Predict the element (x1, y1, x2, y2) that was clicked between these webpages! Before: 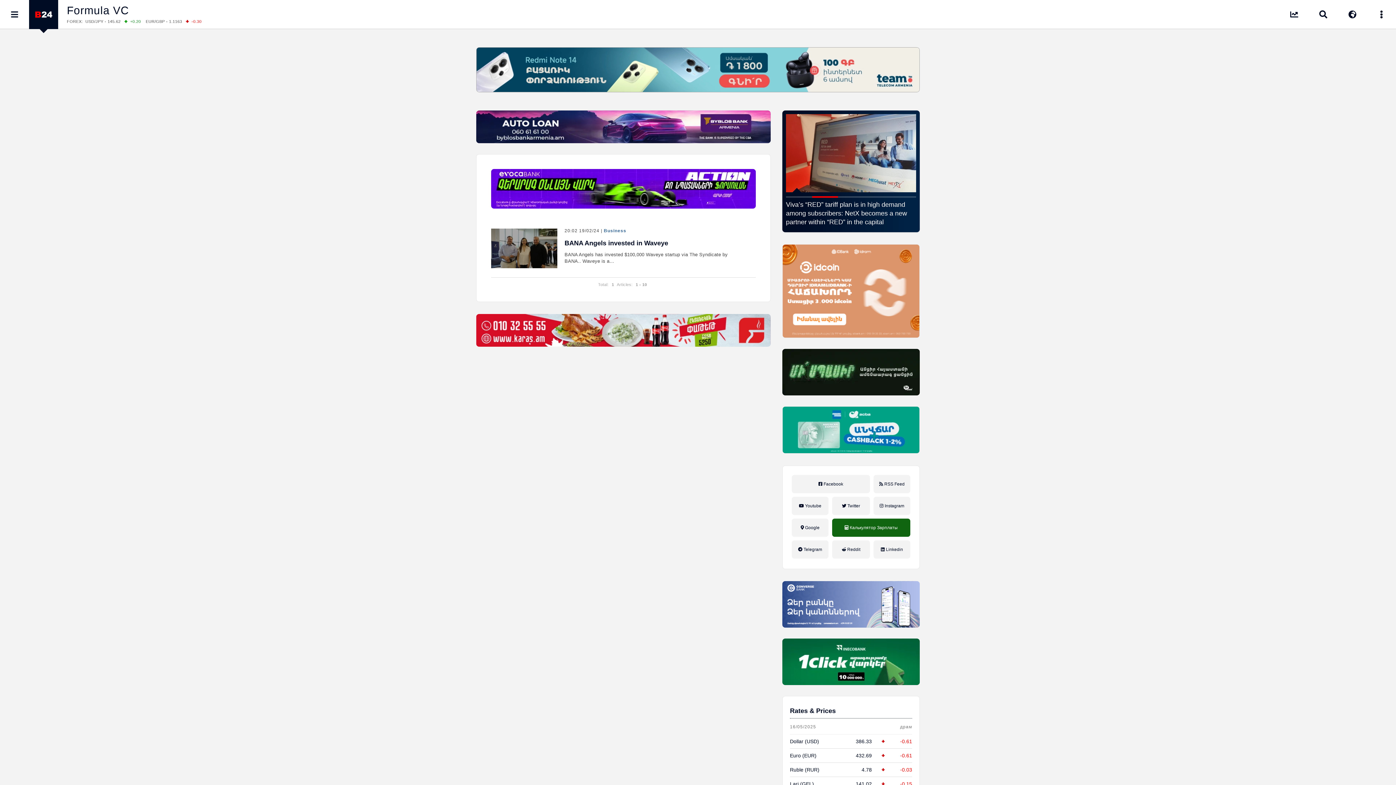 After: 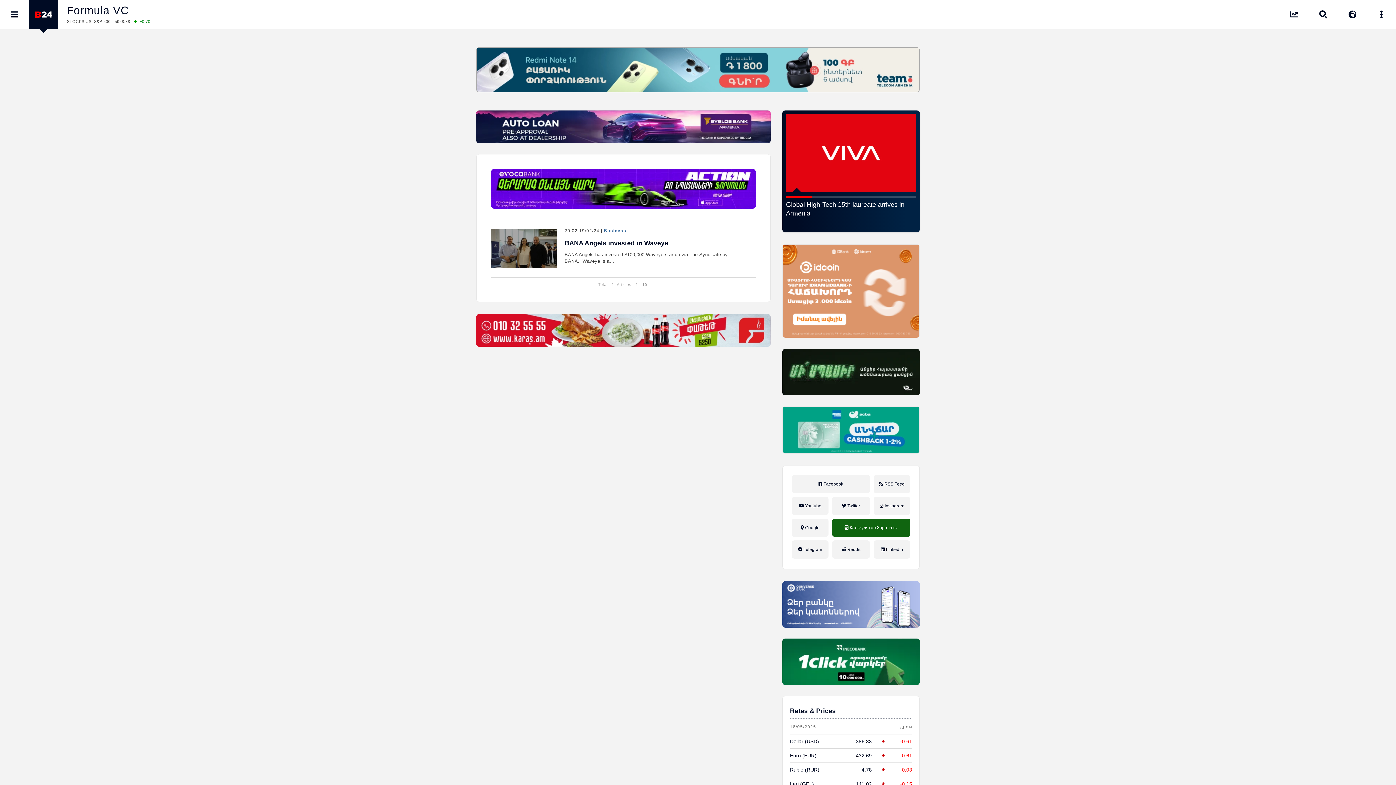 Action: label:  Instagram bbox: (873, 497, 910, 514)